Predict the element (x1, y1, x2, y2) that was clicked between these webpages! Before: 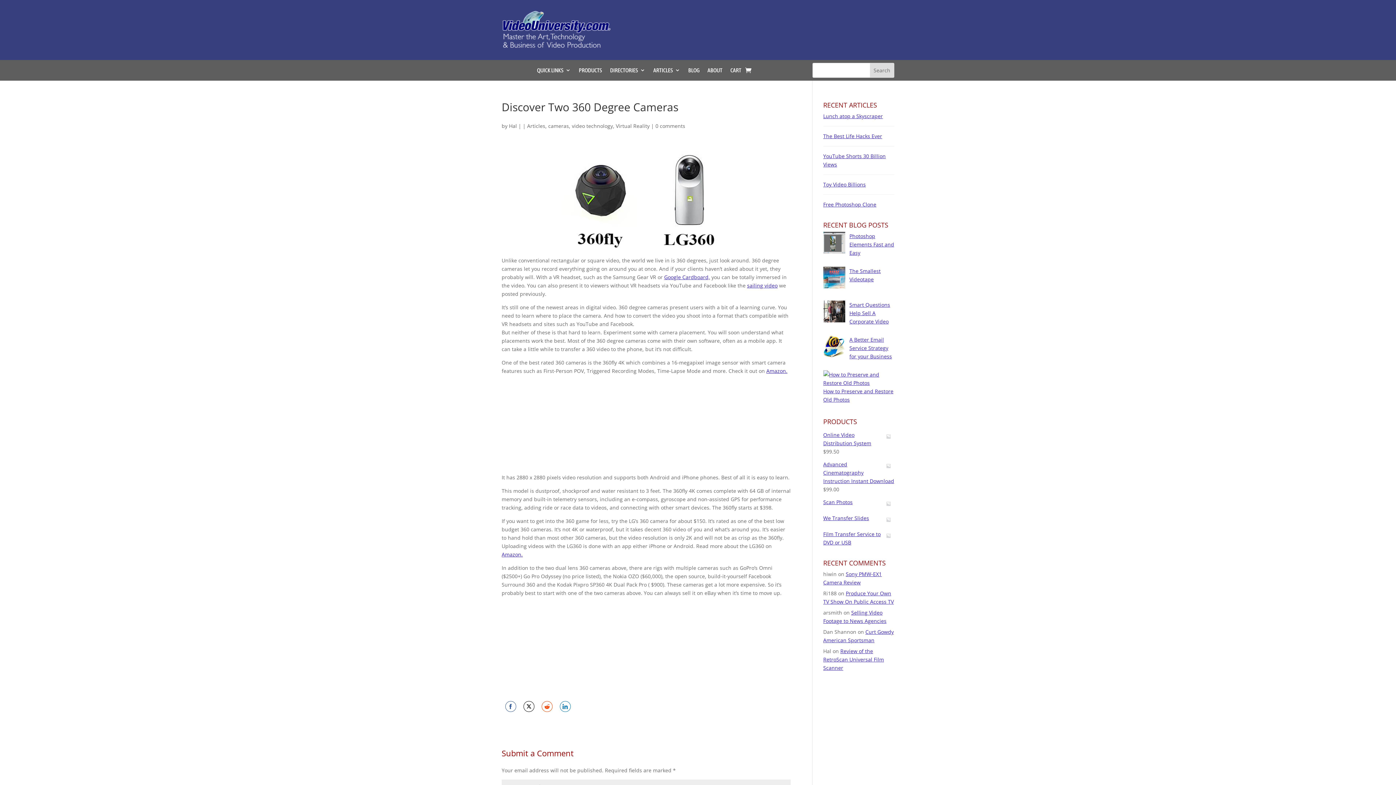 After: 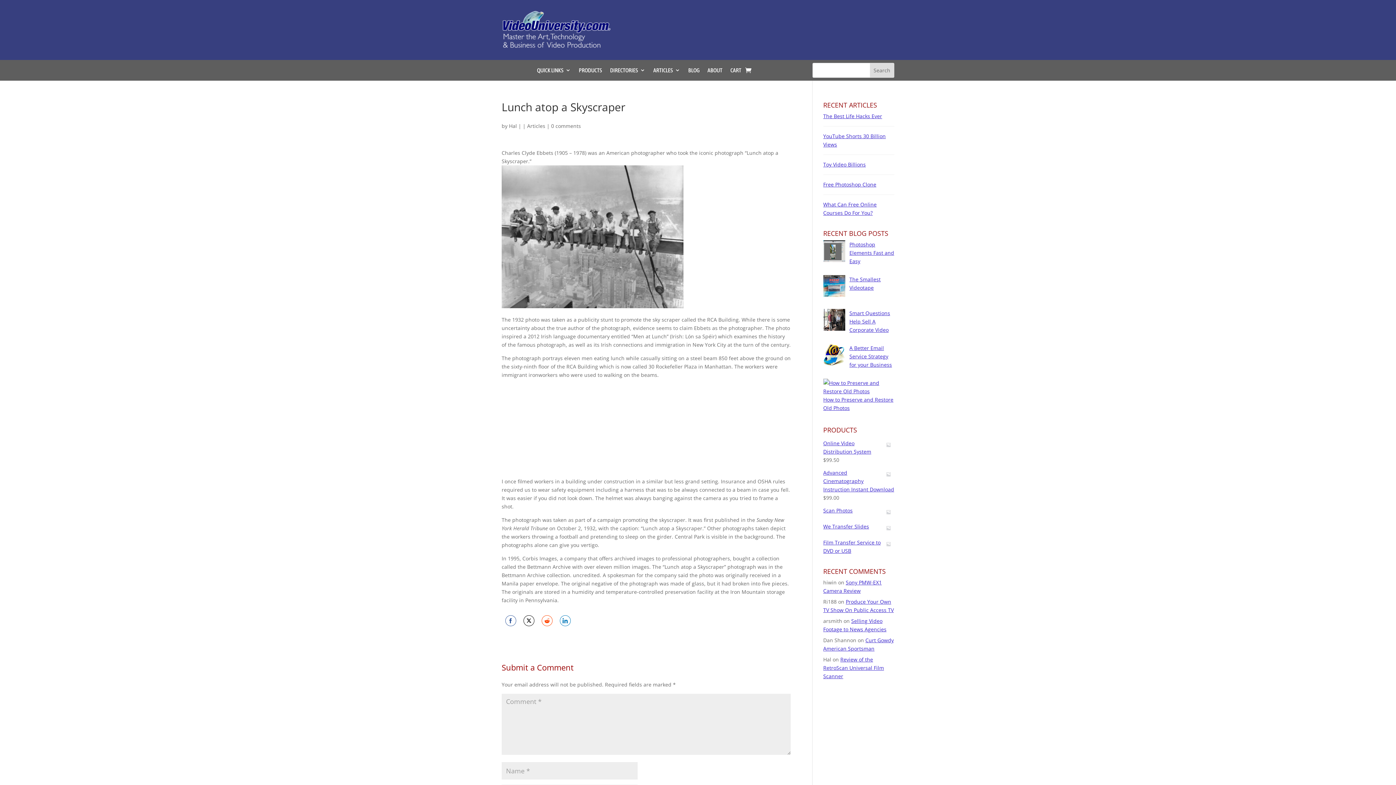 Action: bbox: (823, 112, 883, 119) label: Lunch atop a Skyscraper